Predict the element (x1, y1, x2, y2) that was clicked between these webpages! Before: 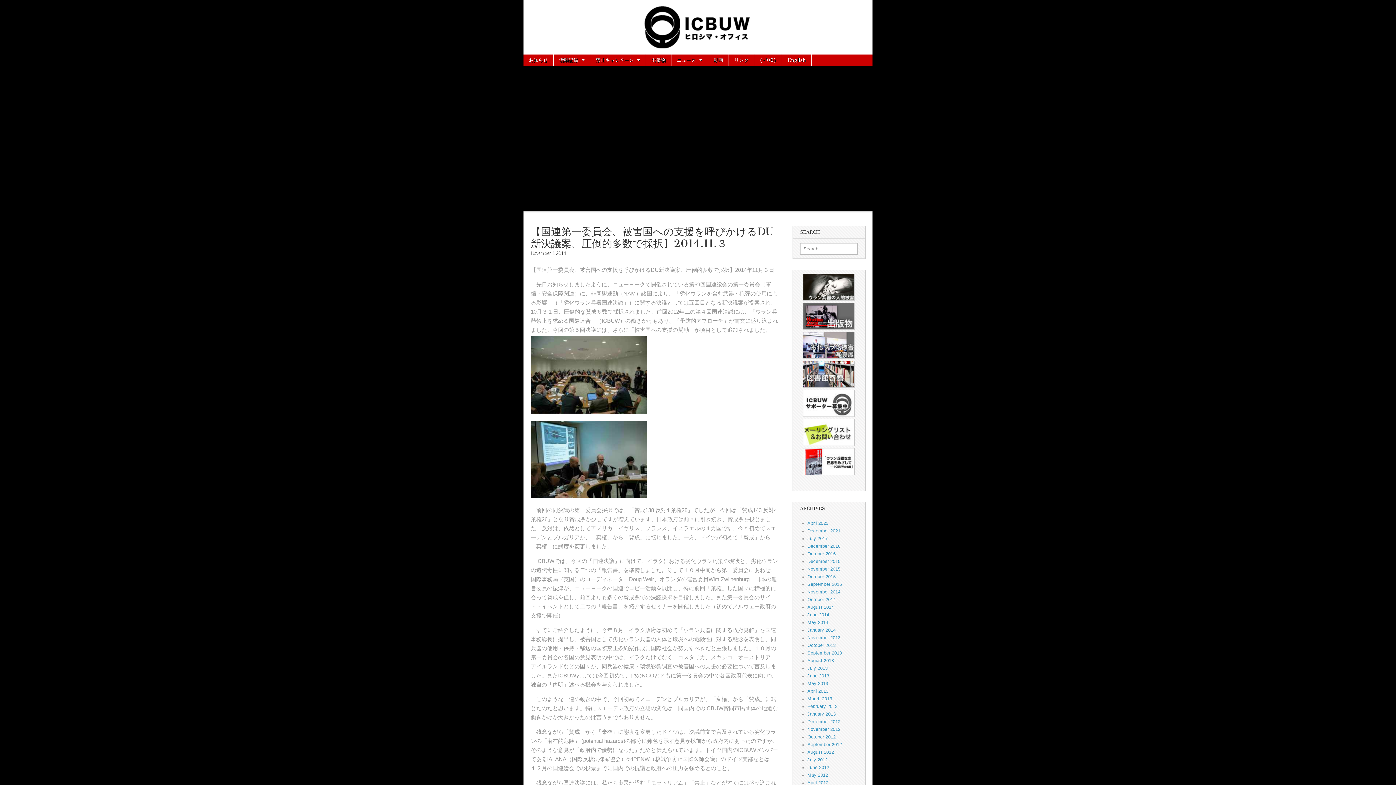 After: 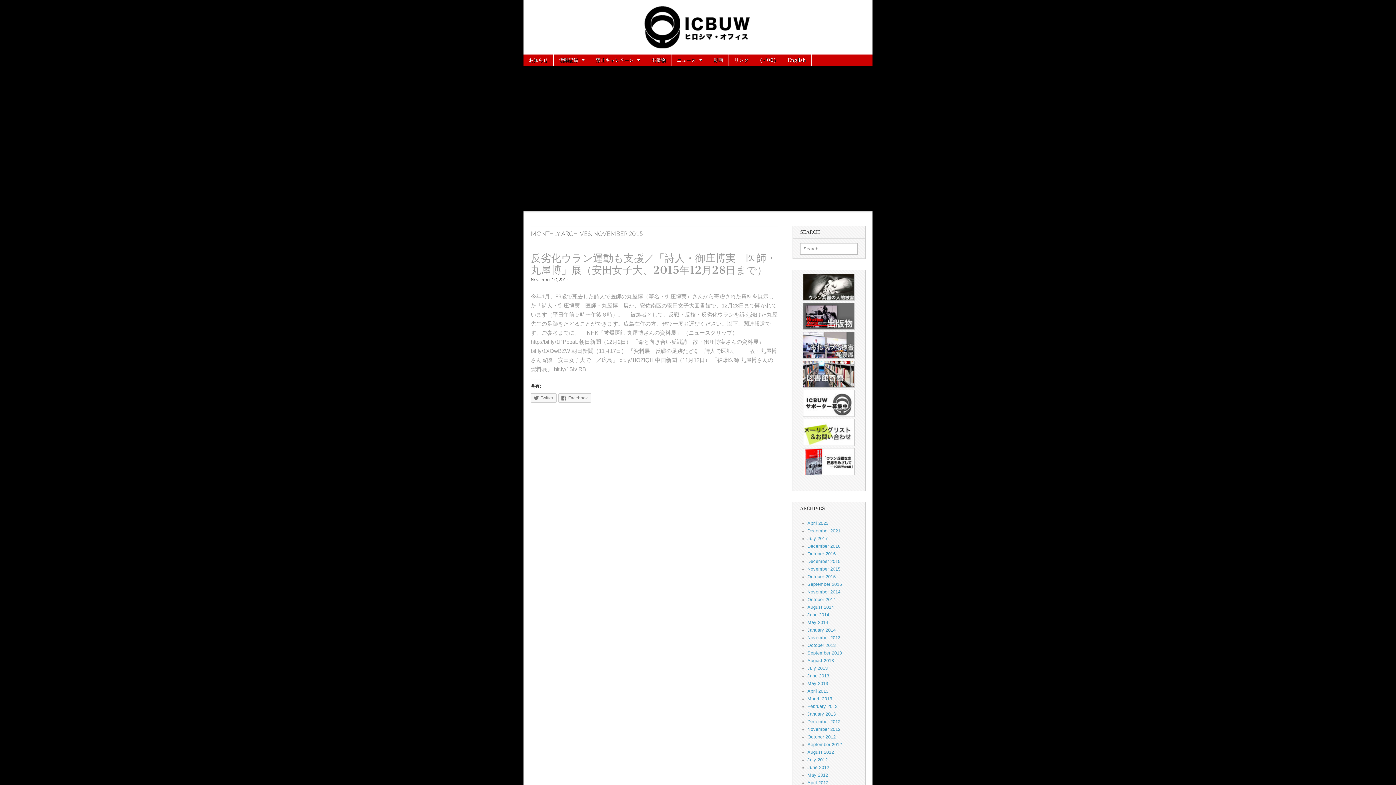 Action: bbox: (807, 566, 840, 571) label: November 2015